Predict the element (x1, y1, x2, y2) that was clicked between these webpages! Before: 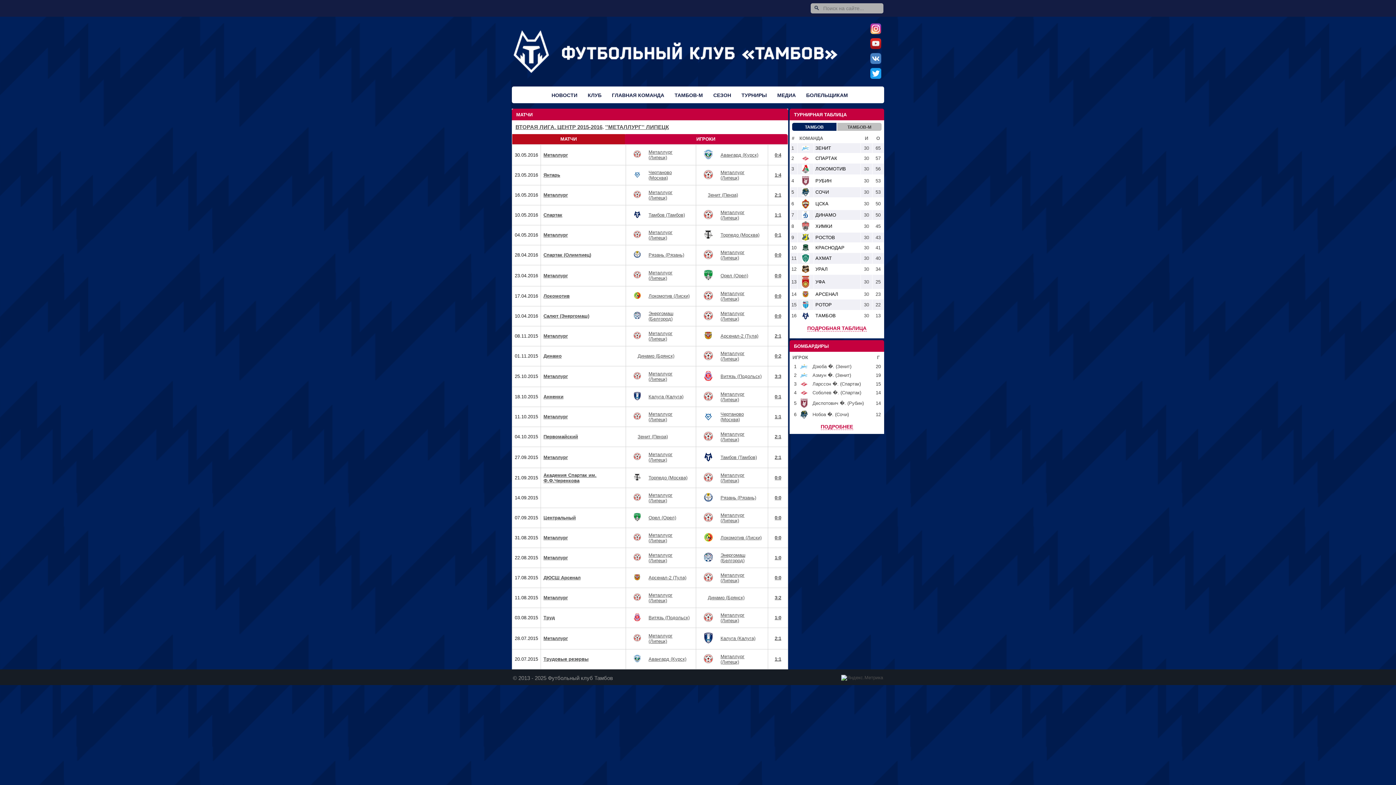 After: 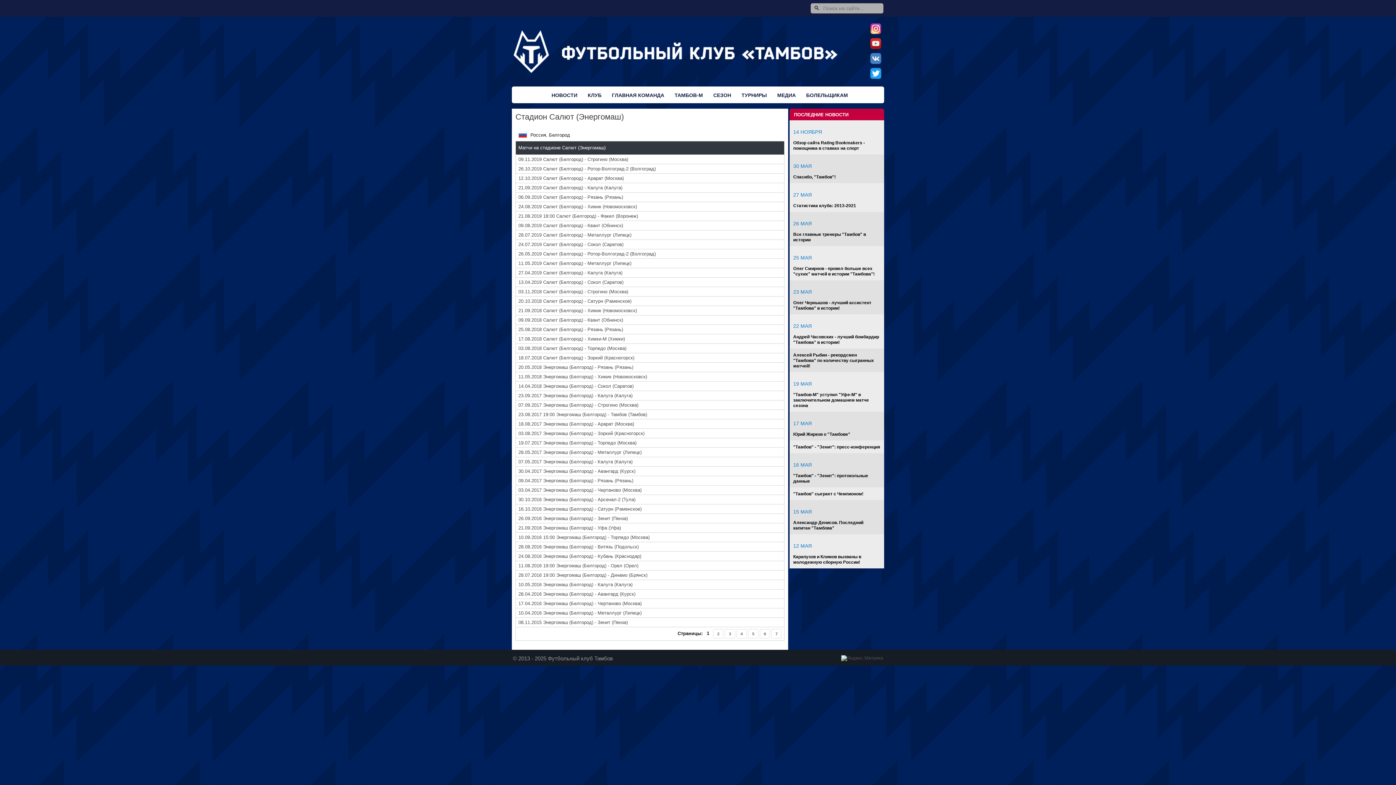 Action: bbox: (543, 313, 589, 318) label: Салют (Энергомаш)